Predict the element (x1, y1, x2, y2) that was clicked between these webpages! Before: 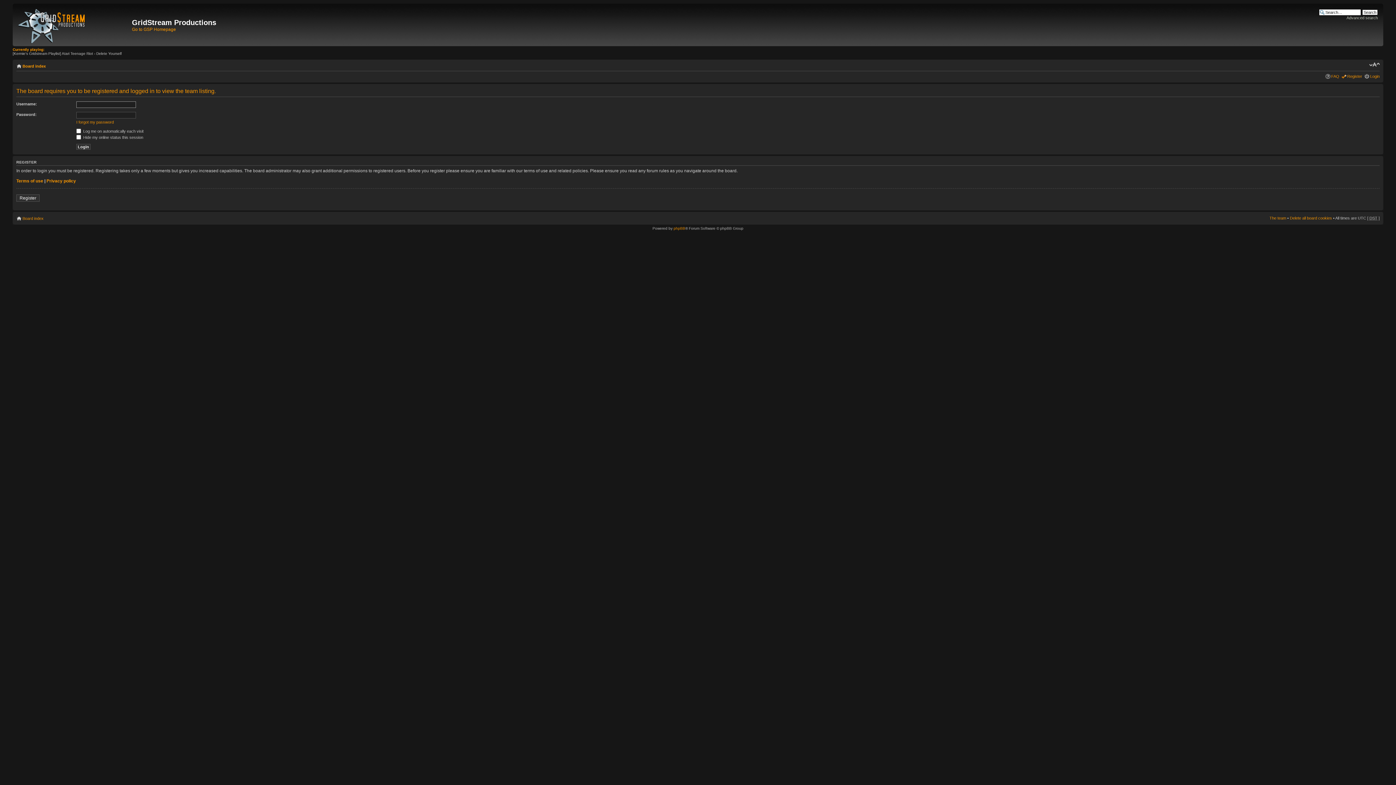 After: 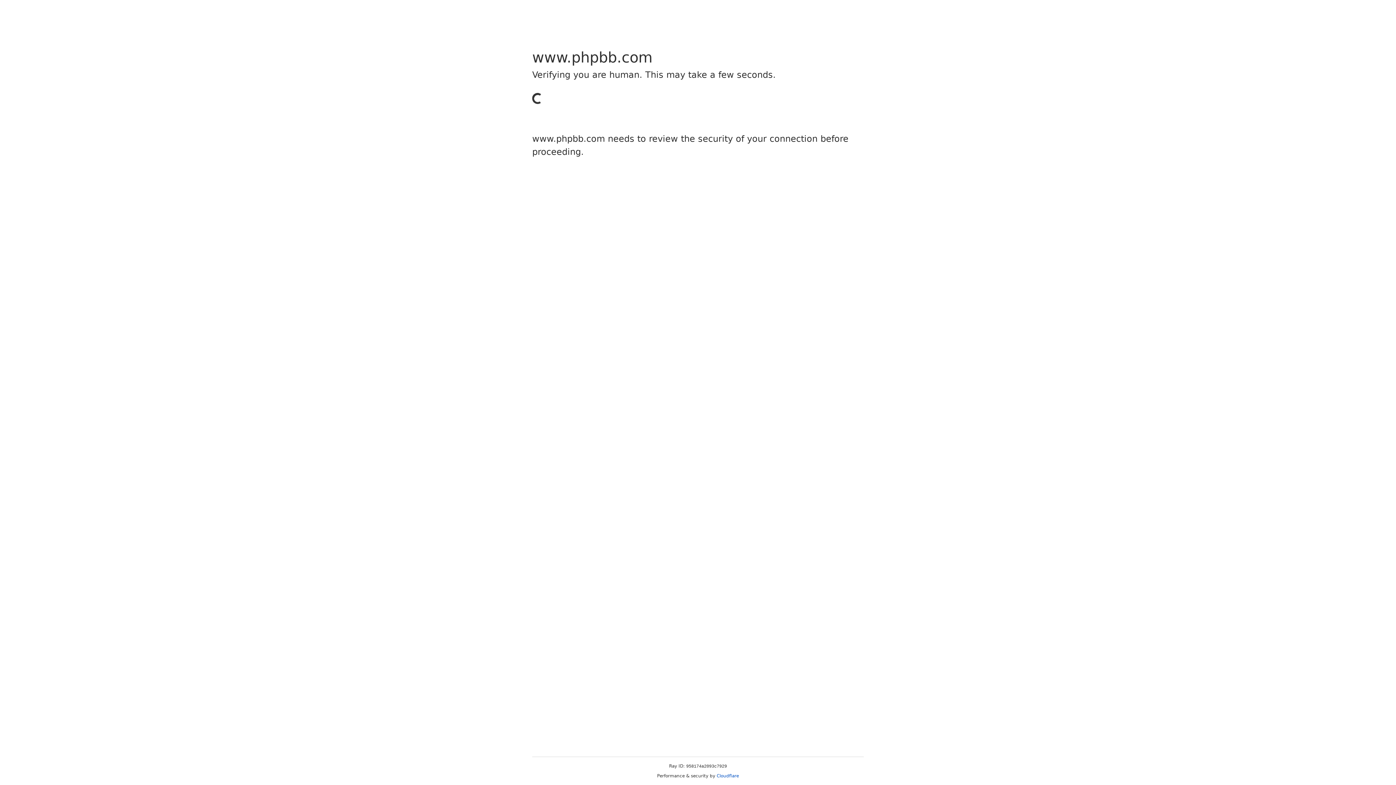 Action: bbox: (673, 226, 685, 230) label: phpBB